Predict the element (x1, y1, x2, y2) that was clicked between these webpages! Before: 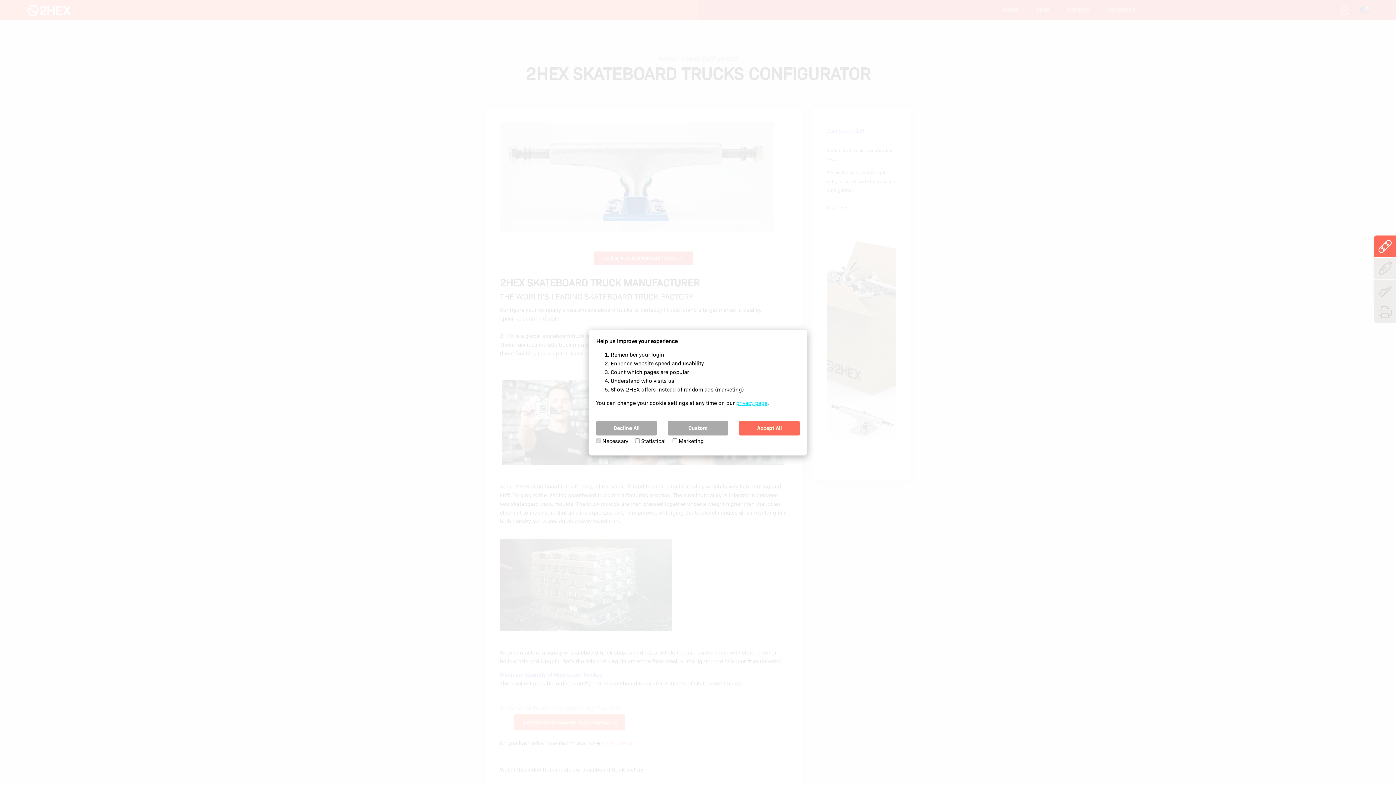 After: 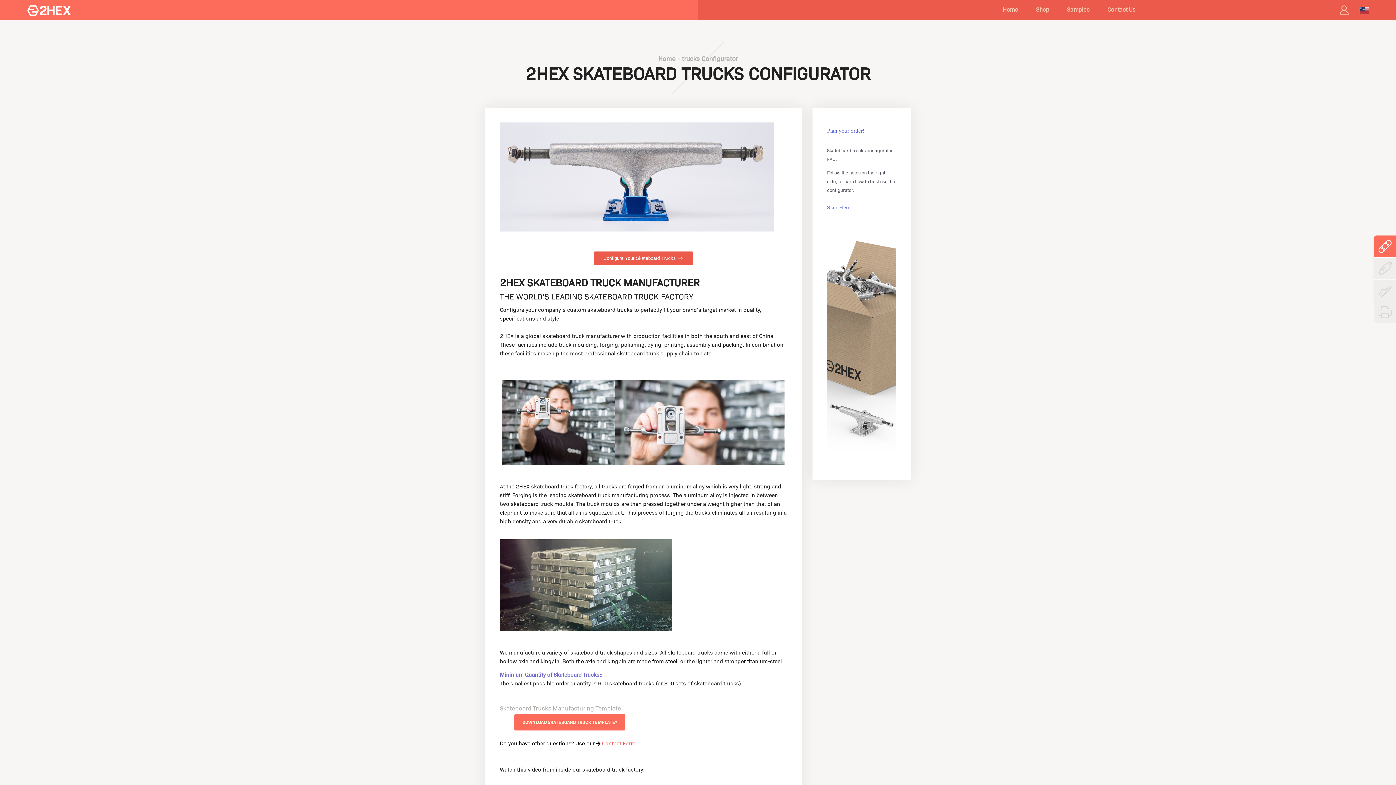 Action: label: Custom bbox: (667, 421, 728, 435)